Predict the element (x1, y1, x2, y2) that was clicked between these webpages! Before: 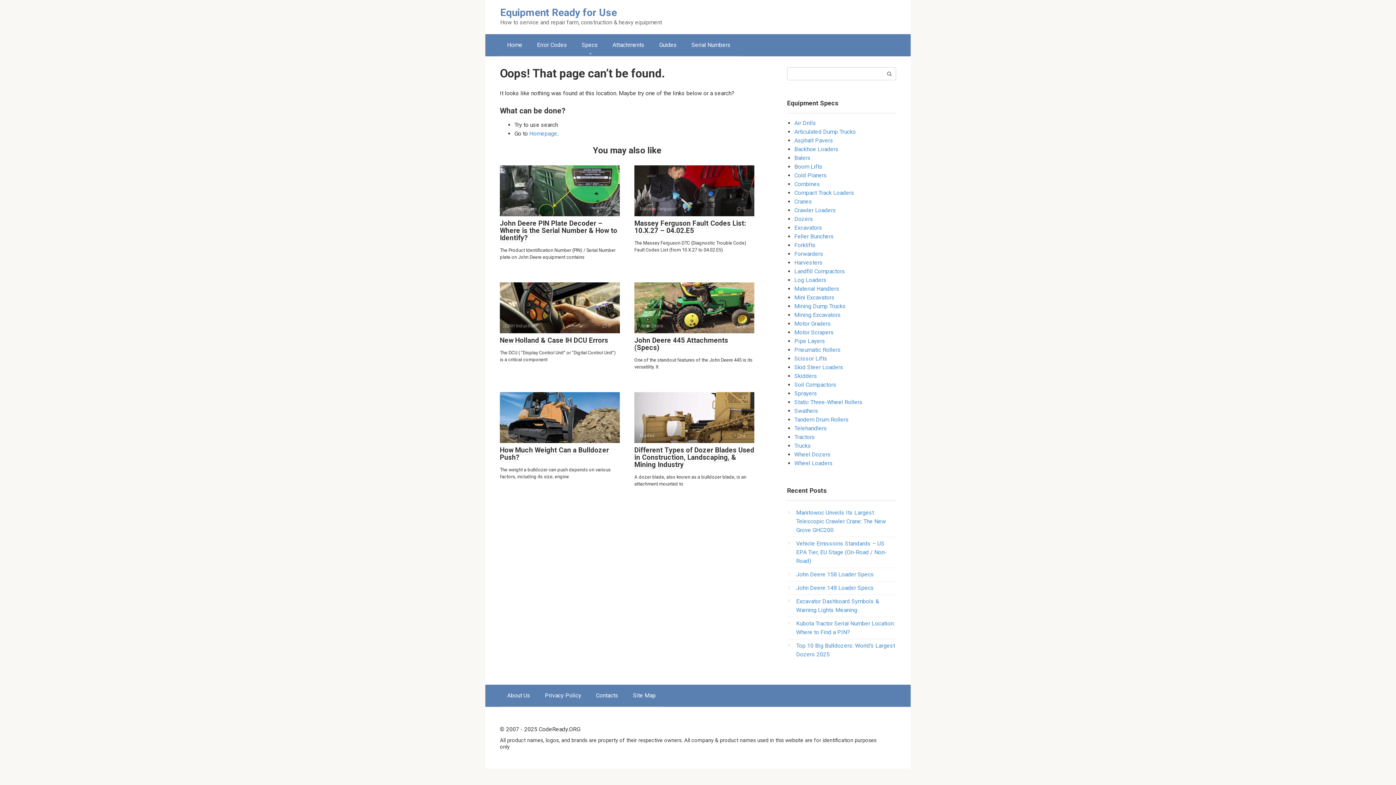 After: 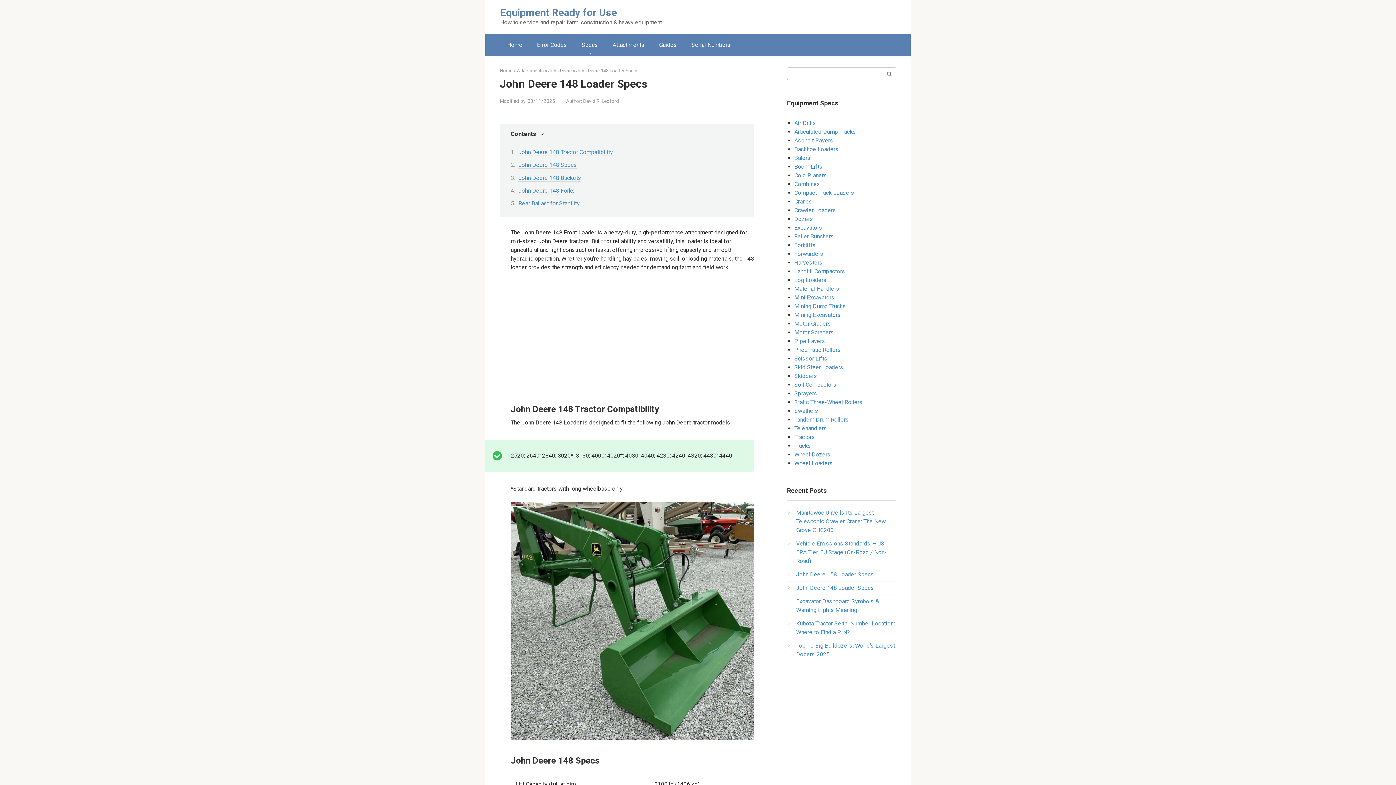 Action: bbox: (796, 584, 874, 591) label: John Deere 148 Loader Specs